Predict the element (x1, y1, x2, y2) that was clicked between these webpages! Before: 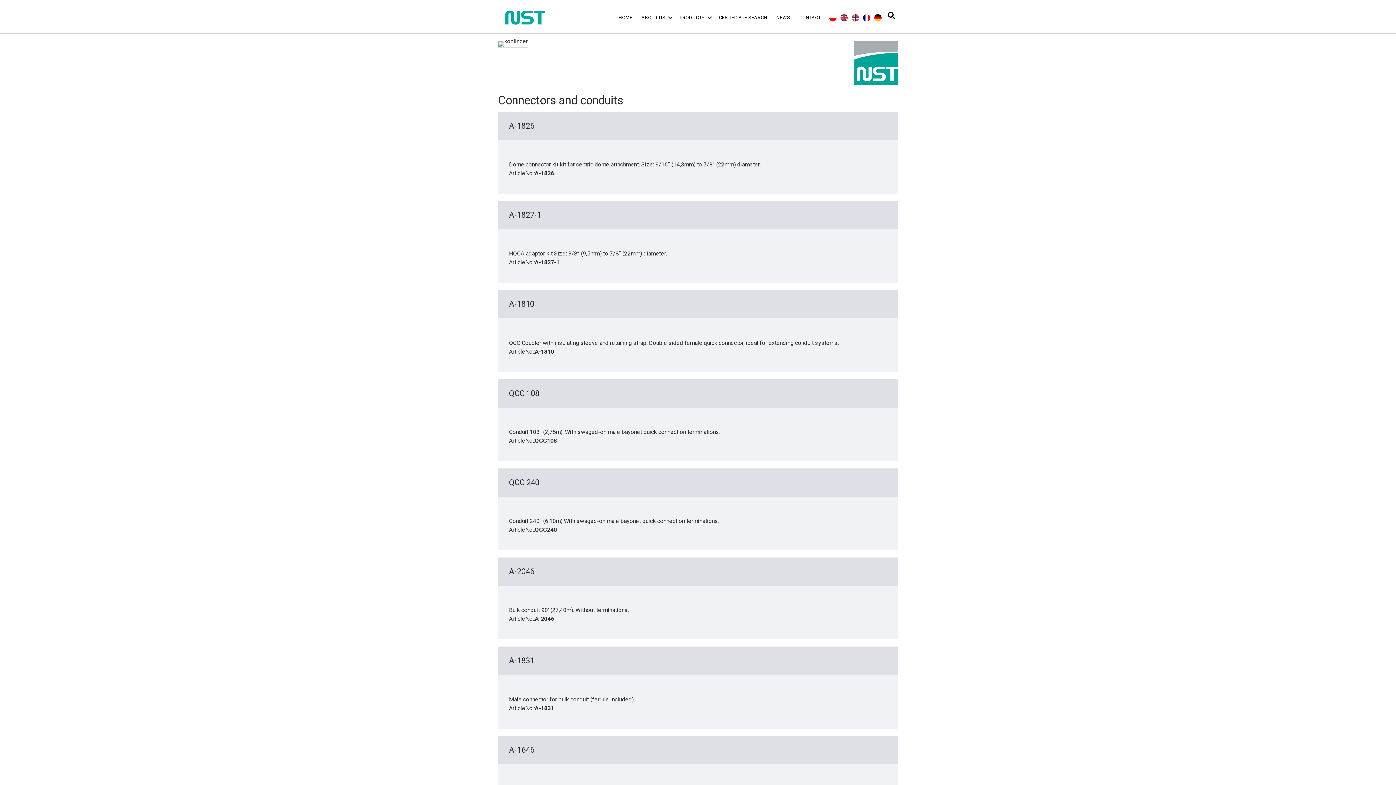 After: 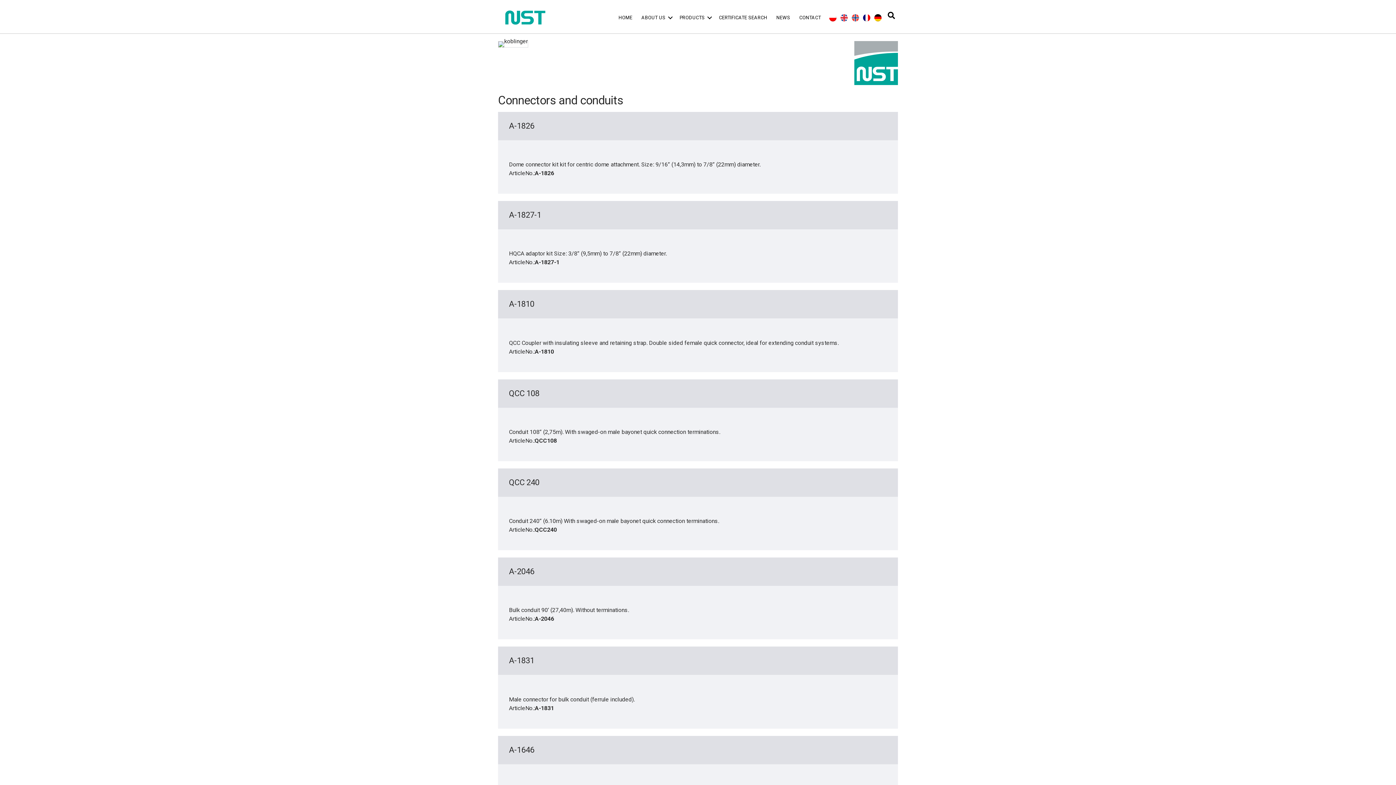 Action: bbox: (874, 14, 881, 21)